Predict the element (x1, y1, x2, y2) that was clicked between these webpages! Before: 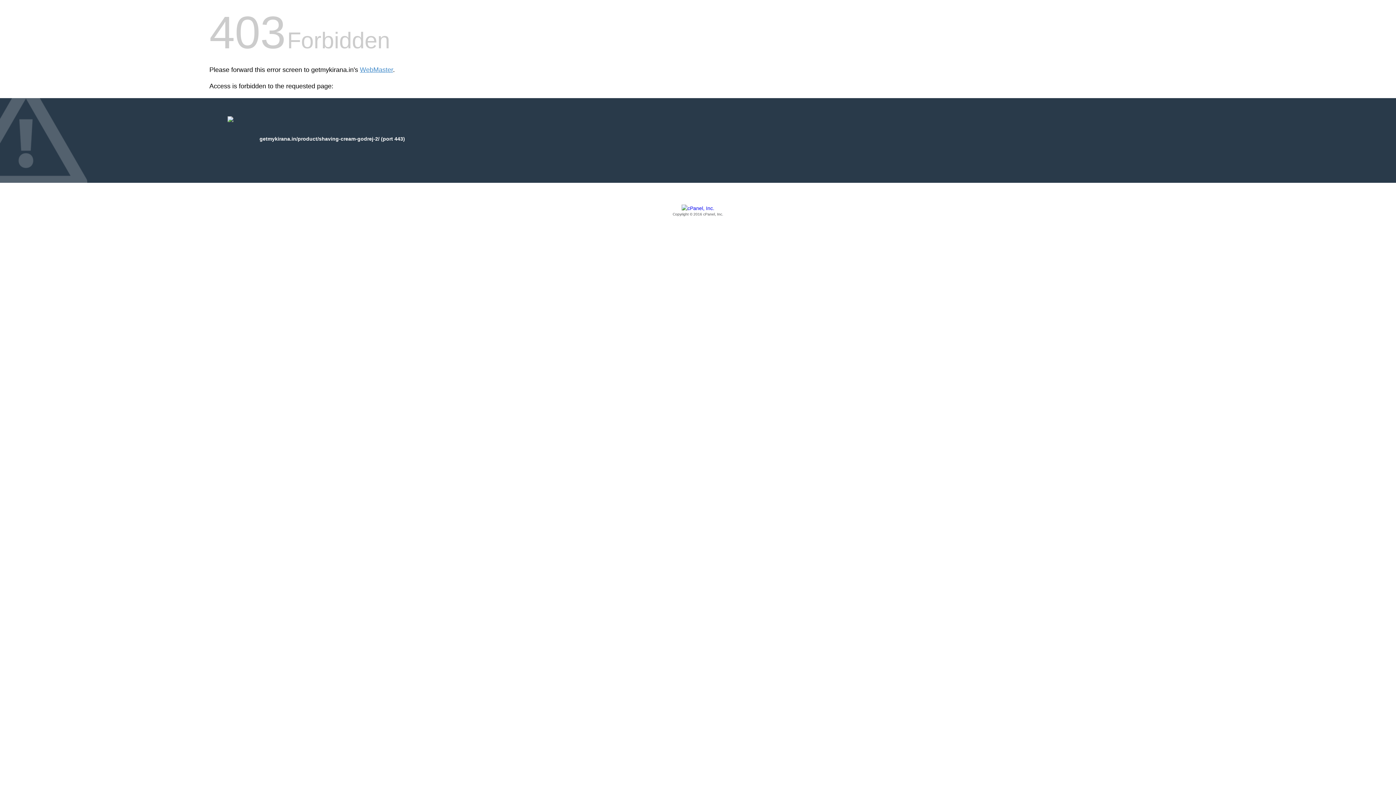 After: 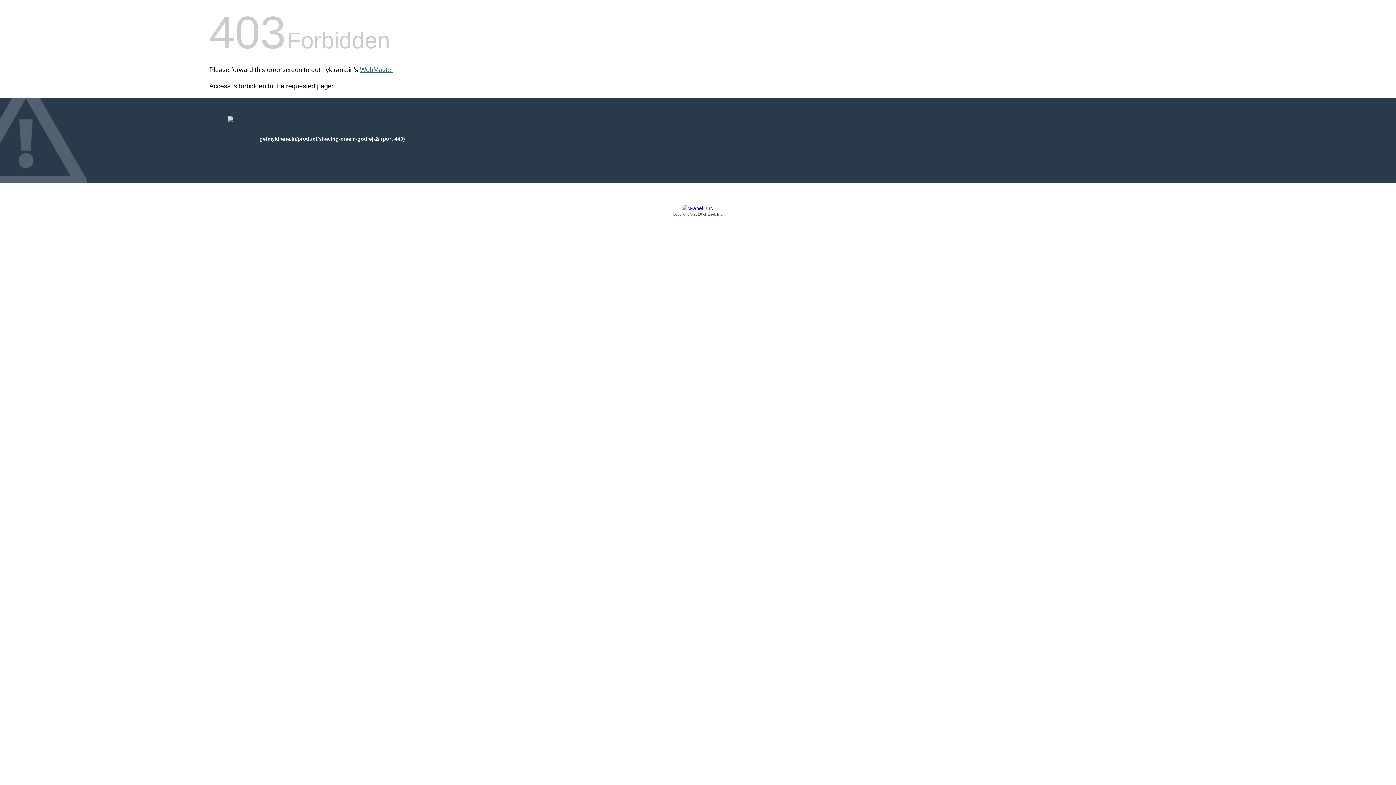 Action: label: WebMaster bbox: (360, 66, 393, 73)